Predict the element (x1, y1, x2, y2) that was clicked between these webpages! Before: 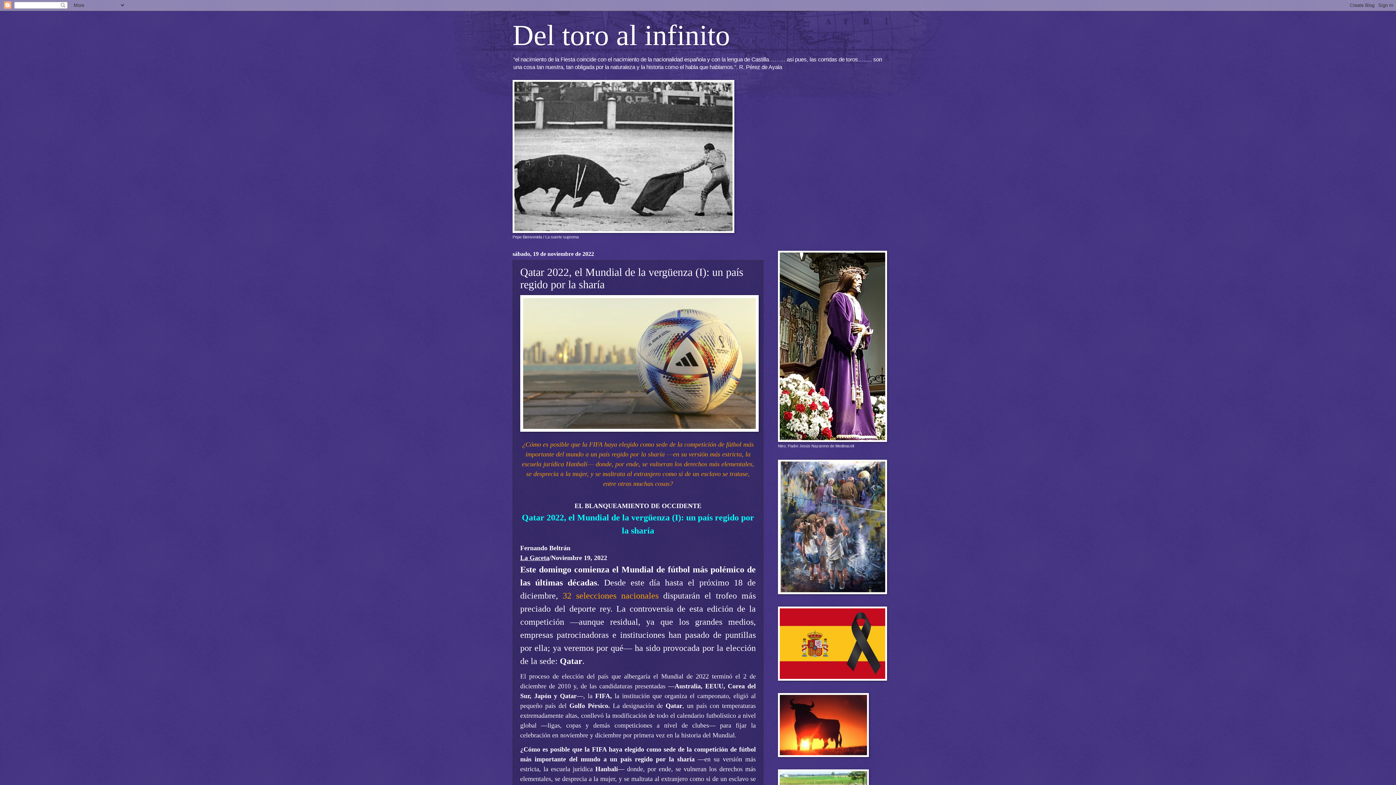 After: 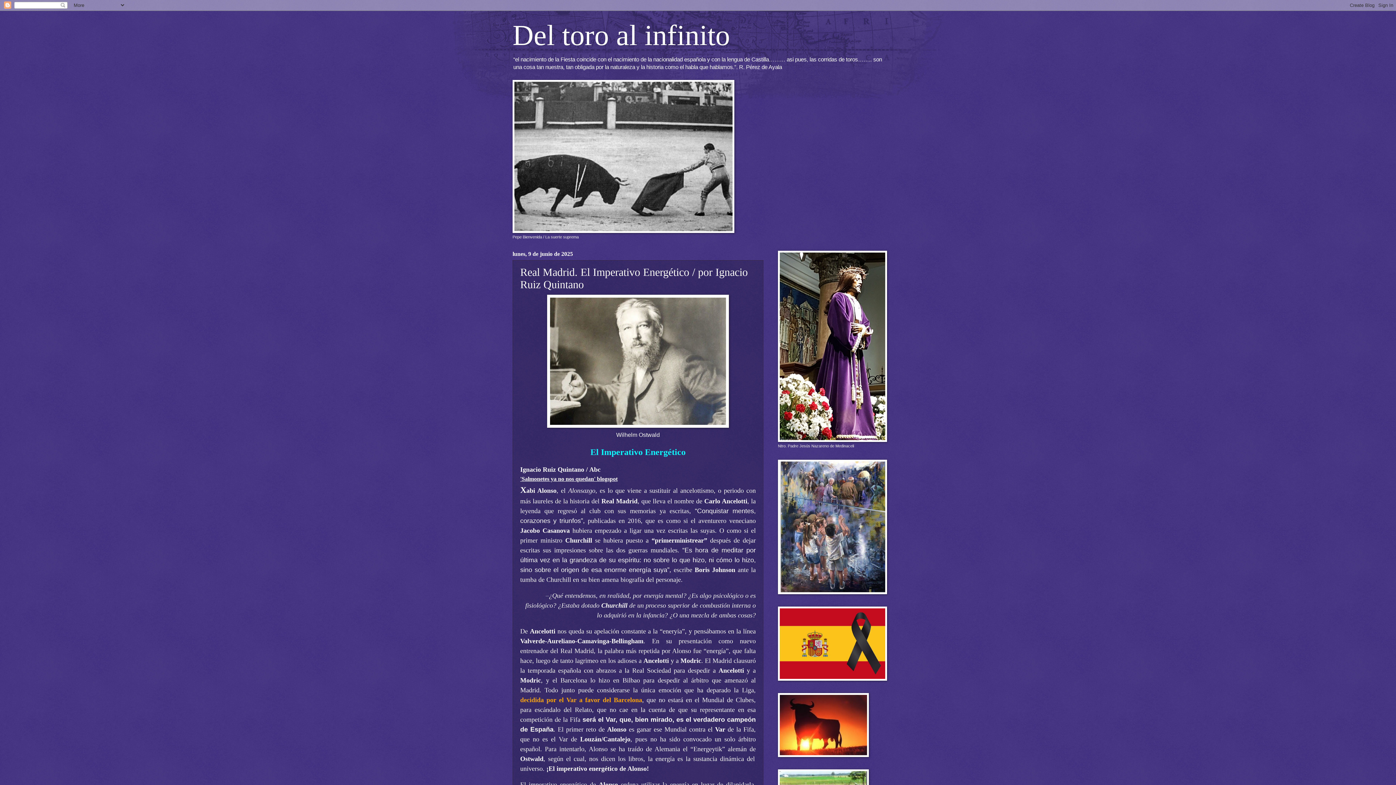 Action: bbox: (512, 19, 730, 51) label: Del toro al infinito